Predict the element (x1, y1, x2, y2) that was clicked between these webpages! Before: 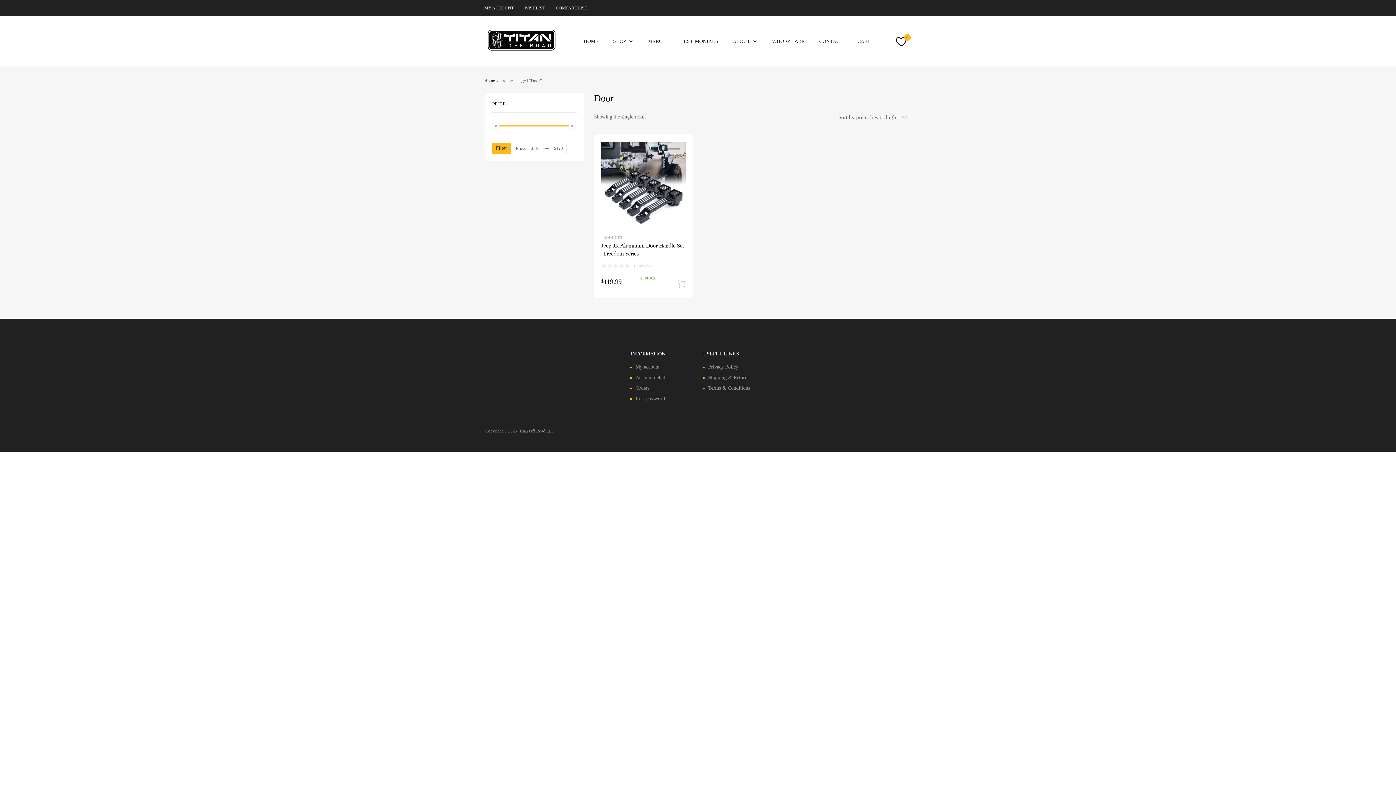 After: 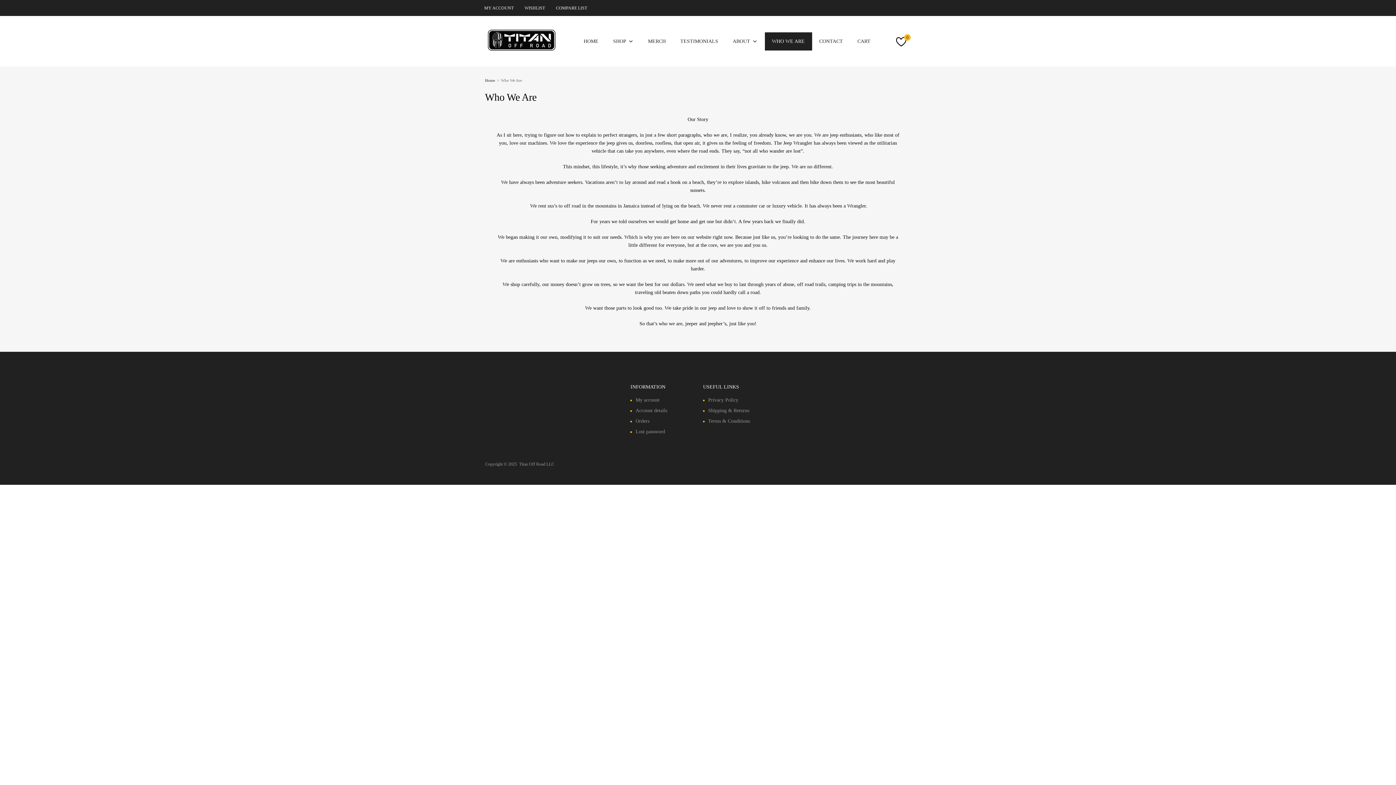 Action: label: WHO WE ARE bbox: (764, 32, 812, 50)